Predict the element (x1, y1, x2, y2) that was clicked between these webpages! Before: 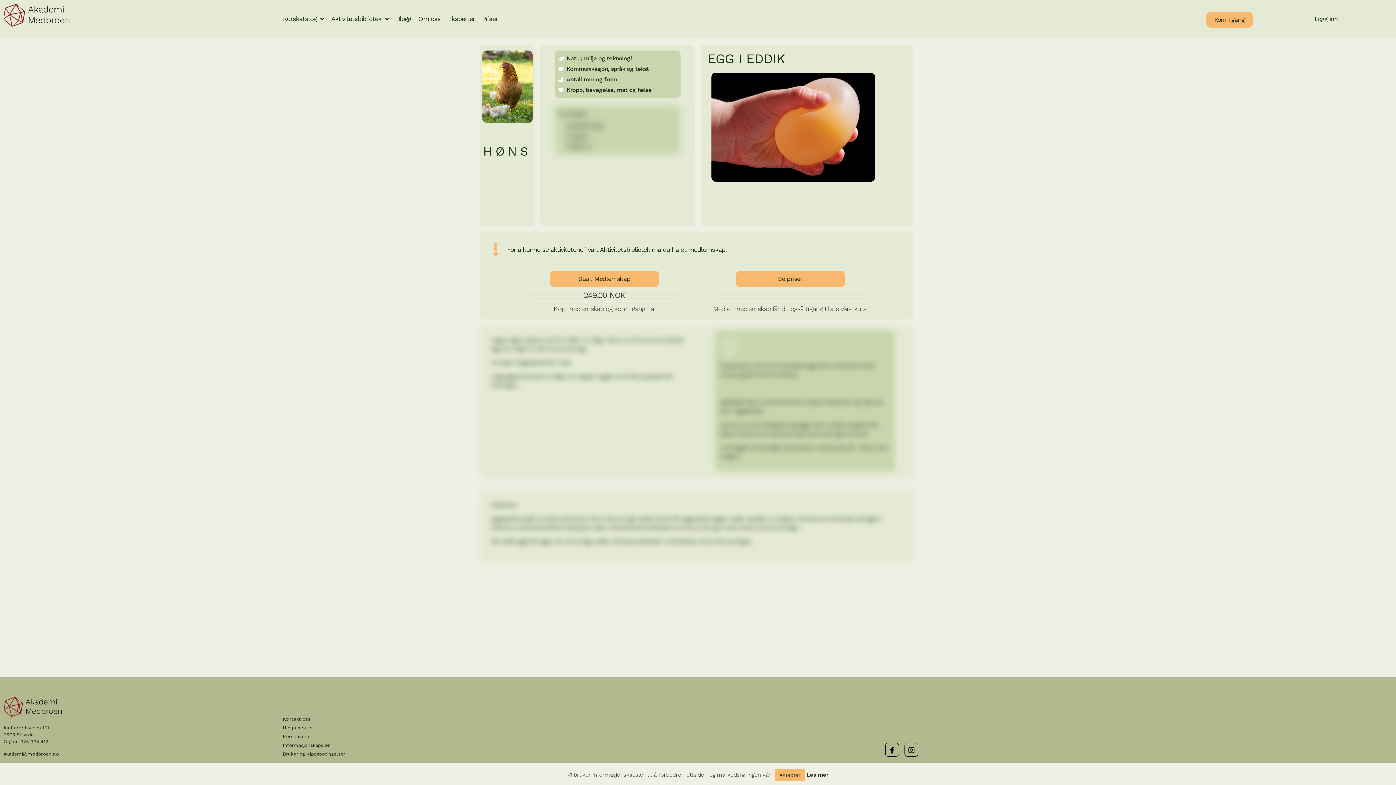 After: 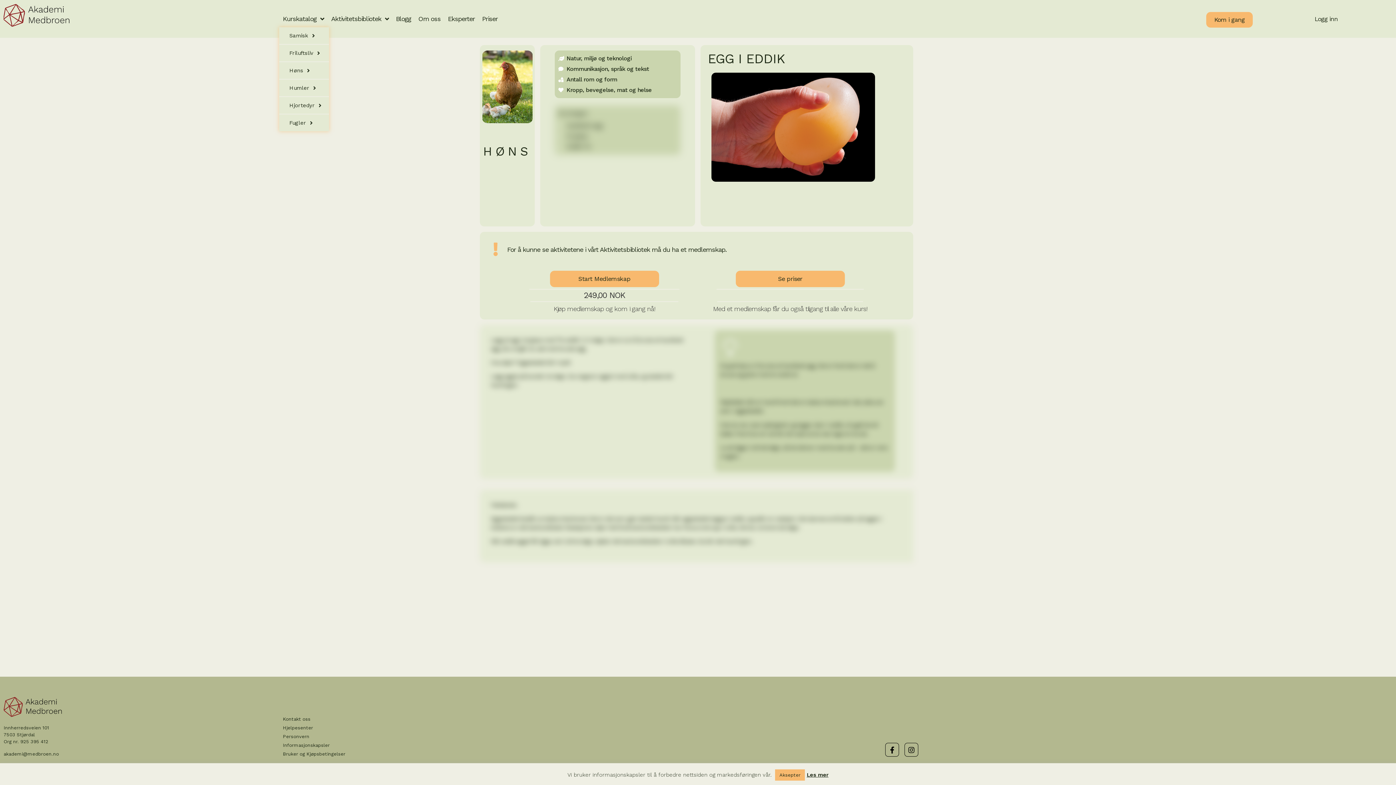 Action: bbox: (279, 10, 327, 27) label: Kurskatalog